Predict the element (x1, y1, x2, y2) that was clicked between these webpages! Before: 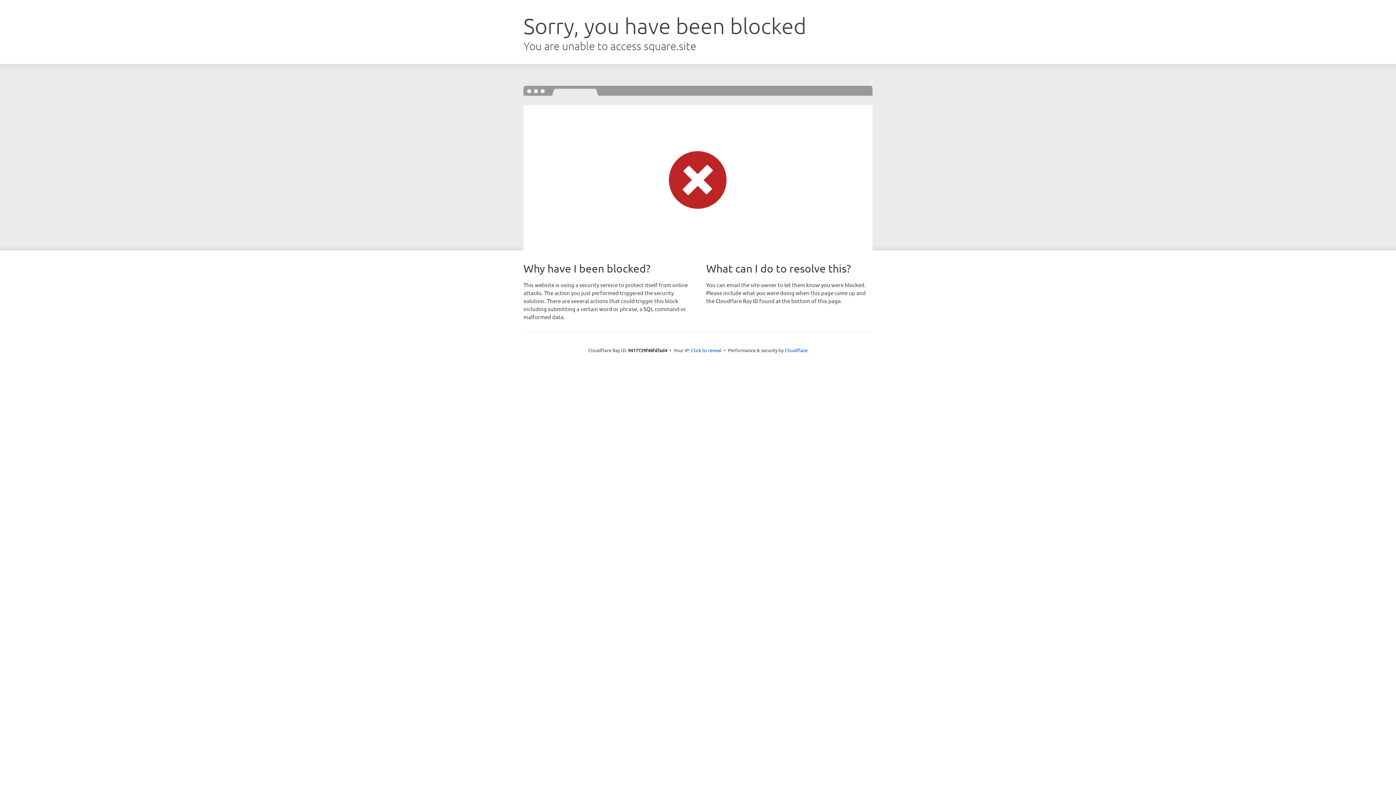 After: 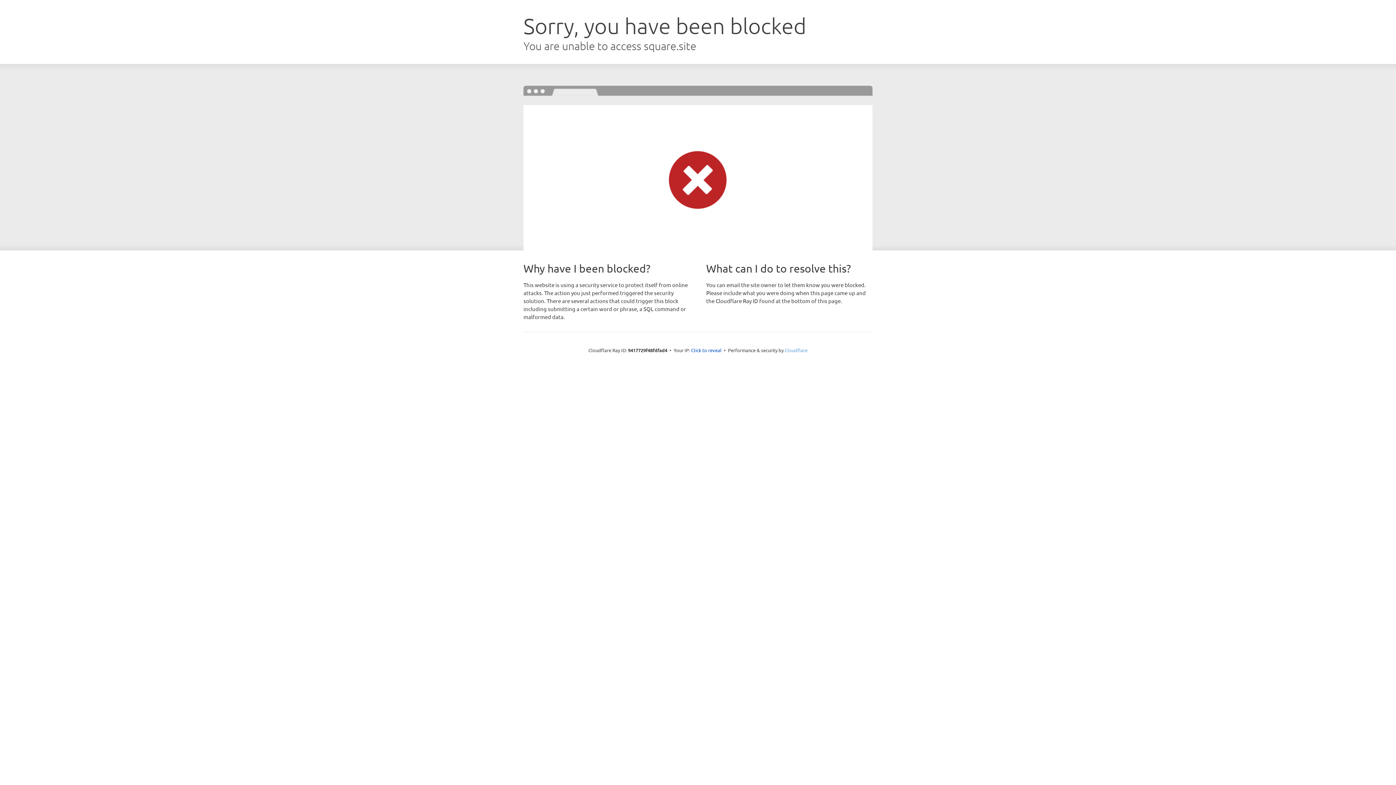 Action: bbox: (784, 347, 807, 353) label: Cloudflare